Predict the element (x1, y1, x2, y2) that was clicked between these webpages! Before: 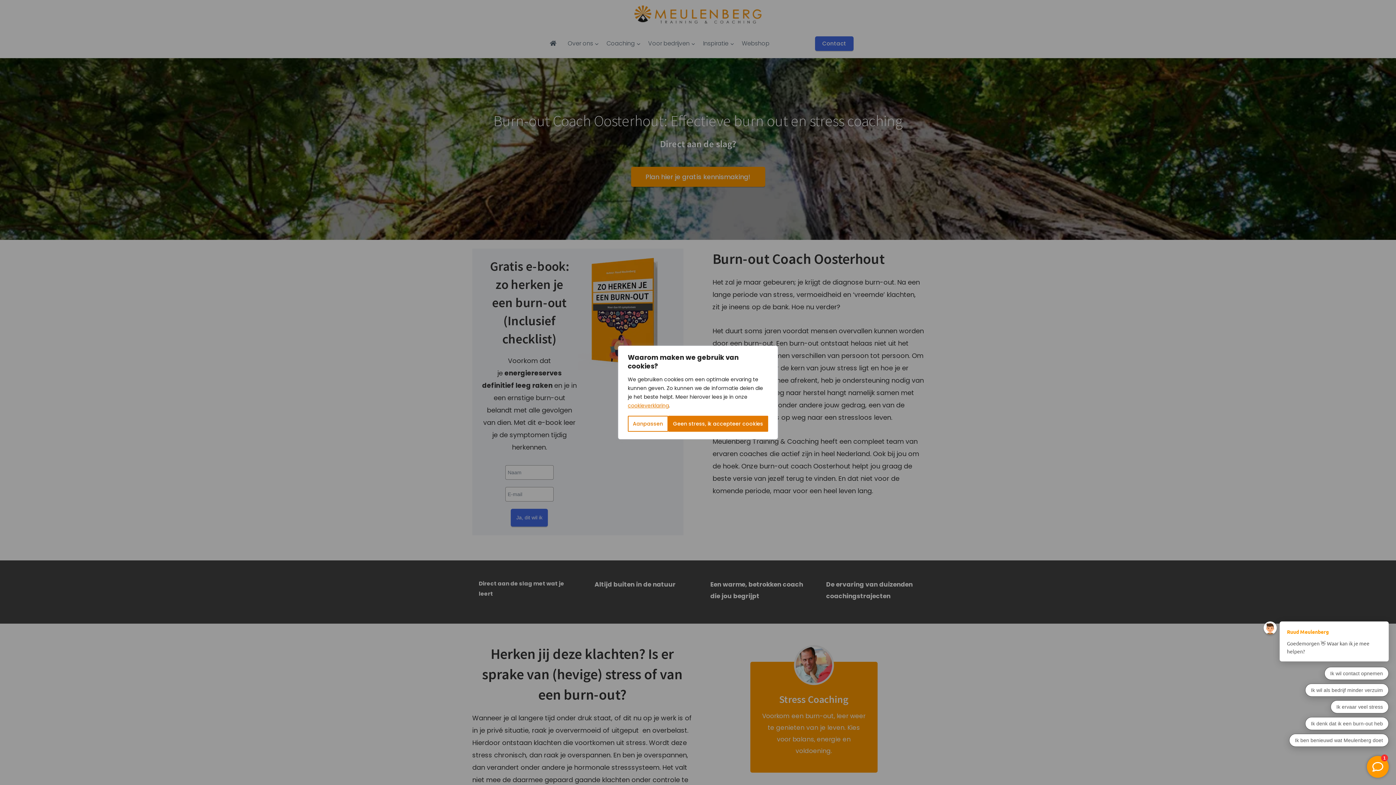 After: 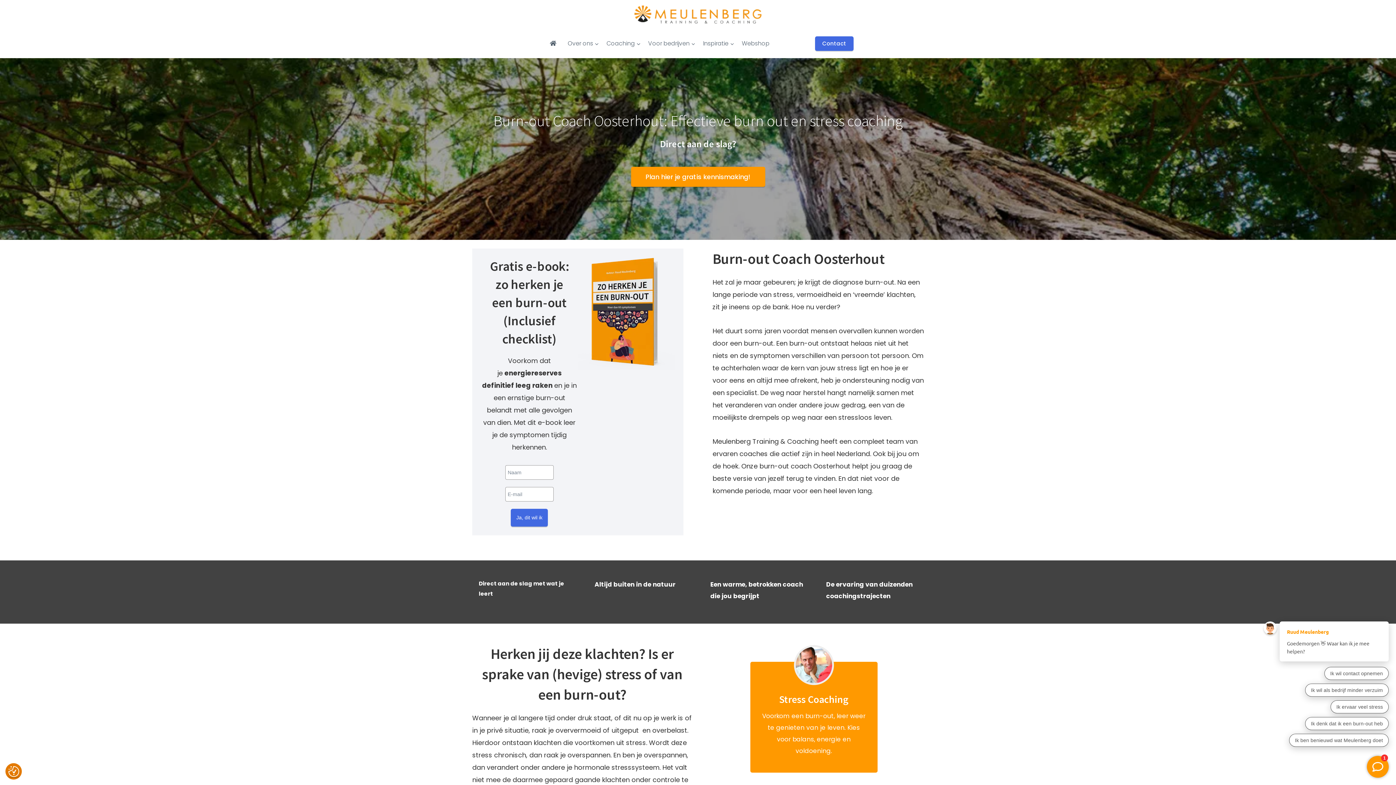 Action: label: Geen stress, ik accepteer cookies bbox: (668, 416, 768, 432)